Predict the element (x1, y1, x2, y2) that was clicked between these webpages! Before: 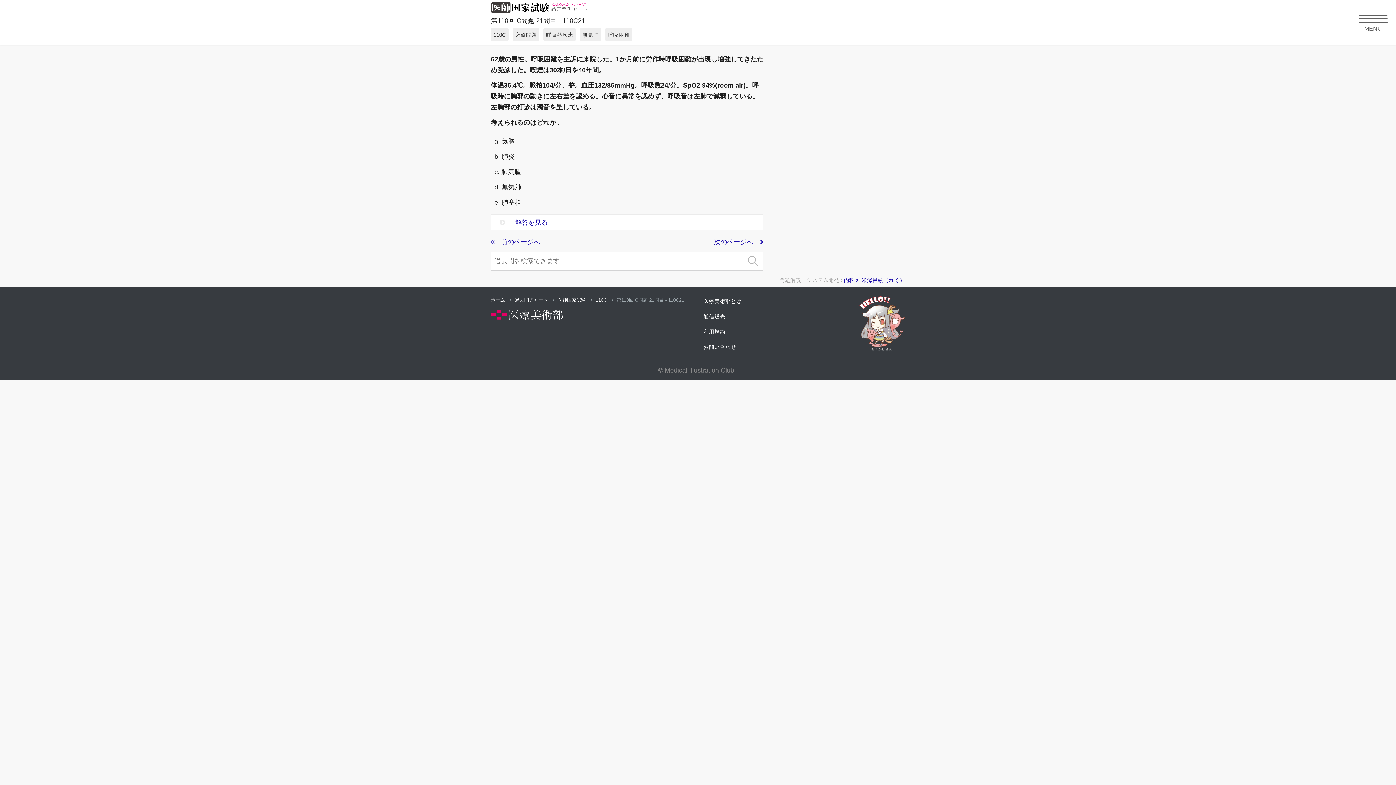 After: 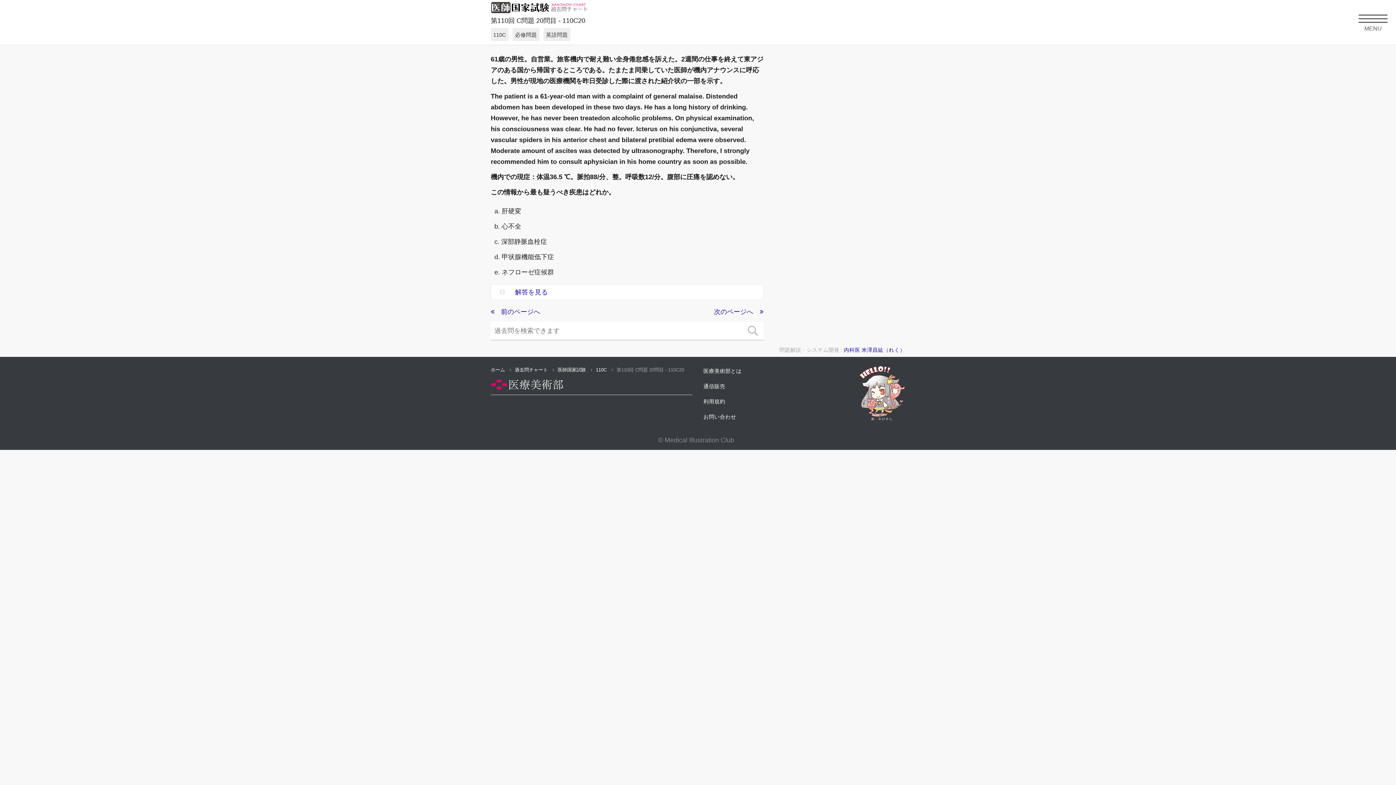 Action: bbox: (490, 236, 540, 247) label: 　前のページへ